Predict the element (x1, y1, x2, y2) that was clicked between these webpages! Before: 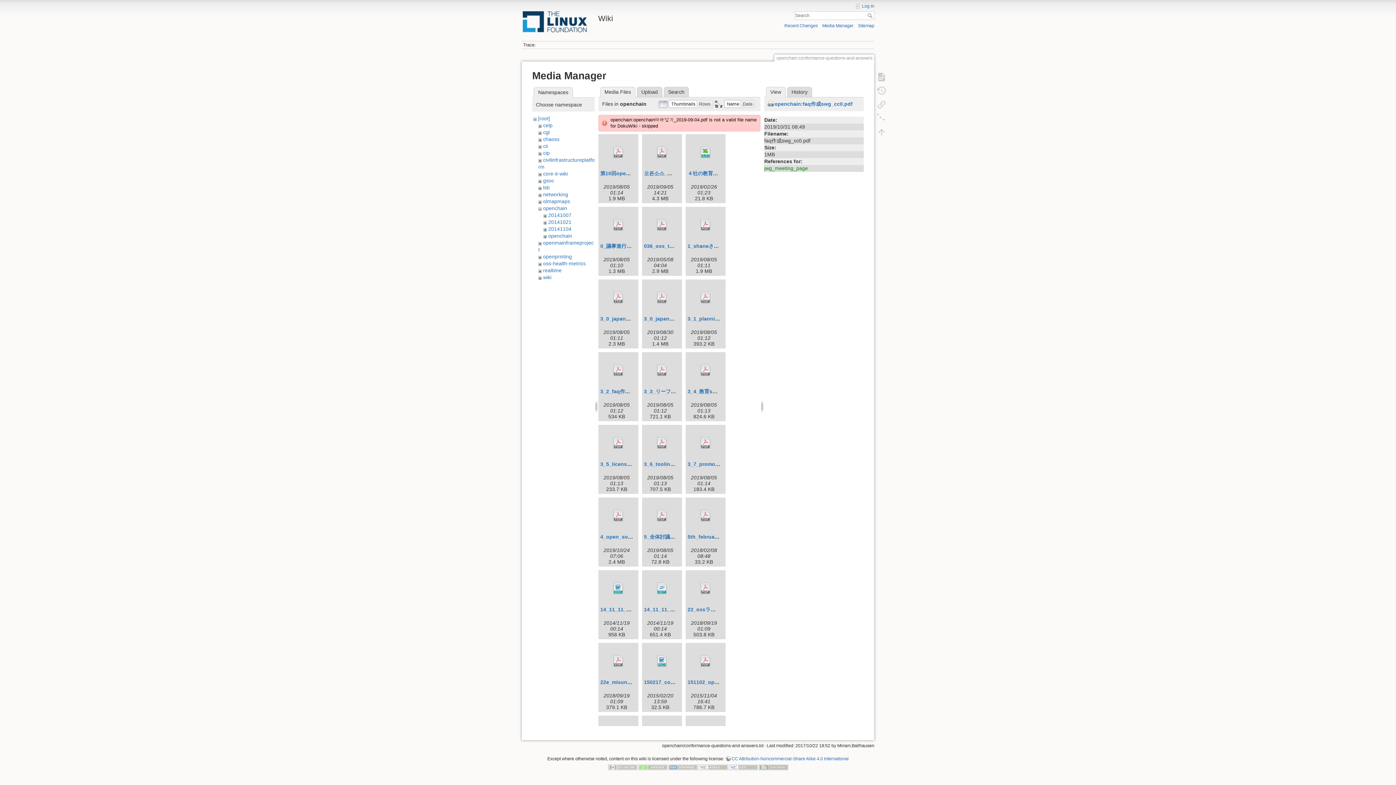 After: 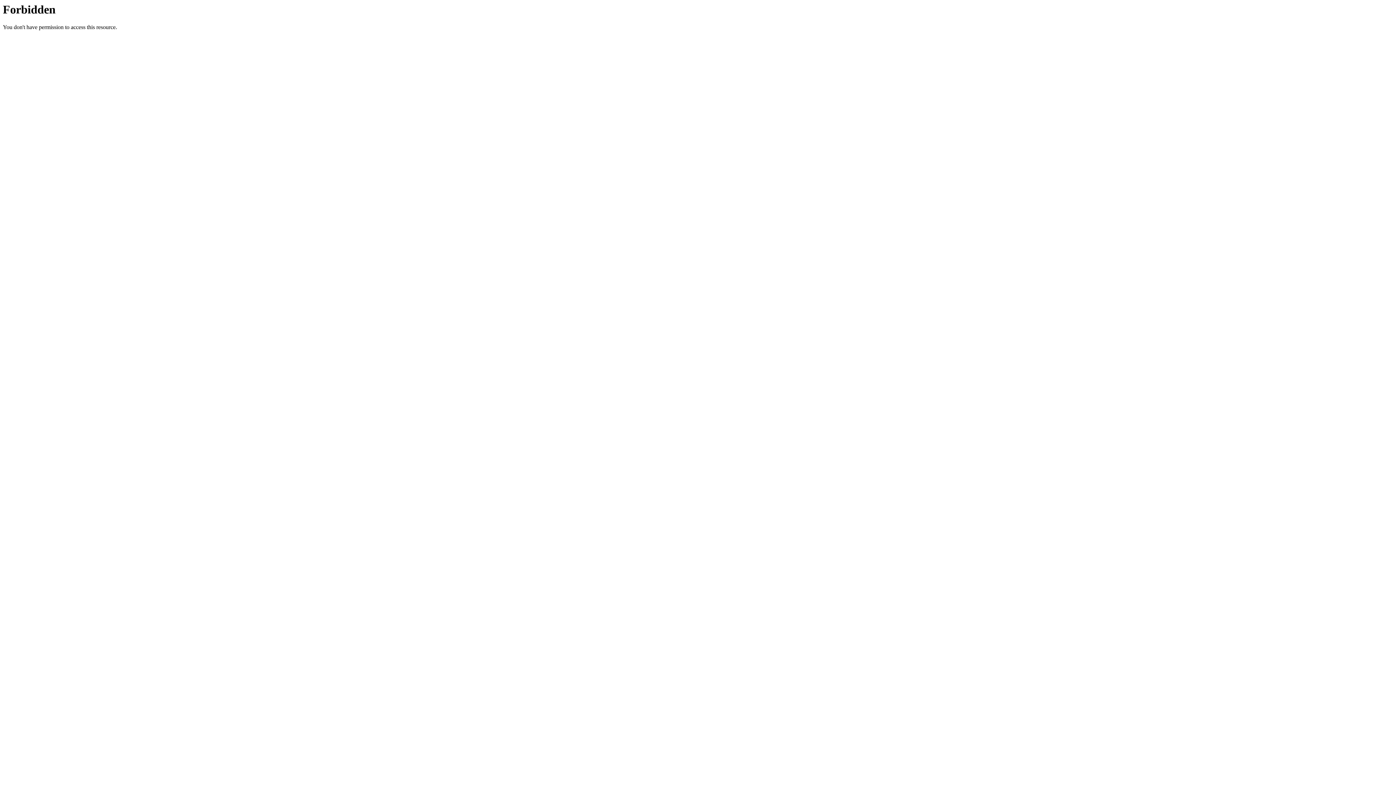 Action: bbox: (759, 765, 788, 770)